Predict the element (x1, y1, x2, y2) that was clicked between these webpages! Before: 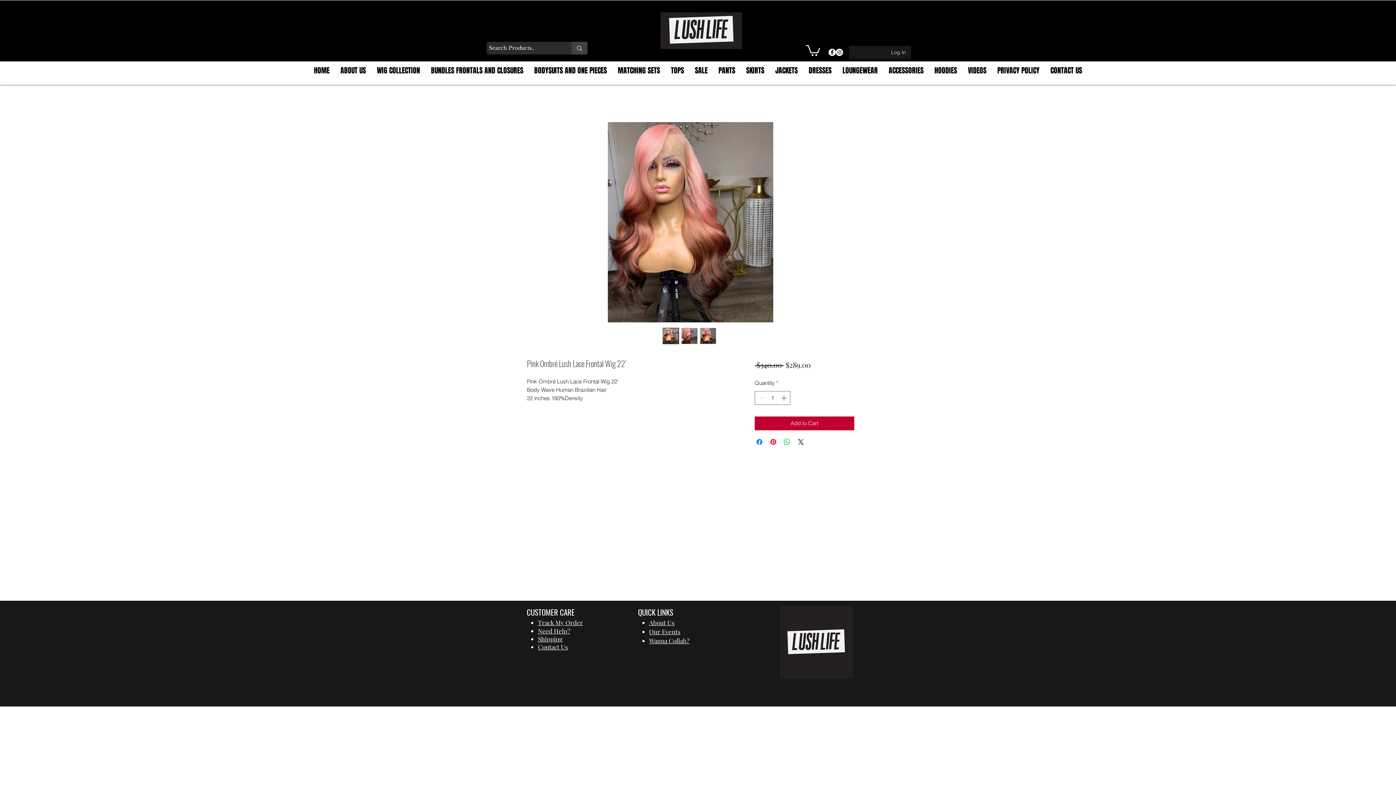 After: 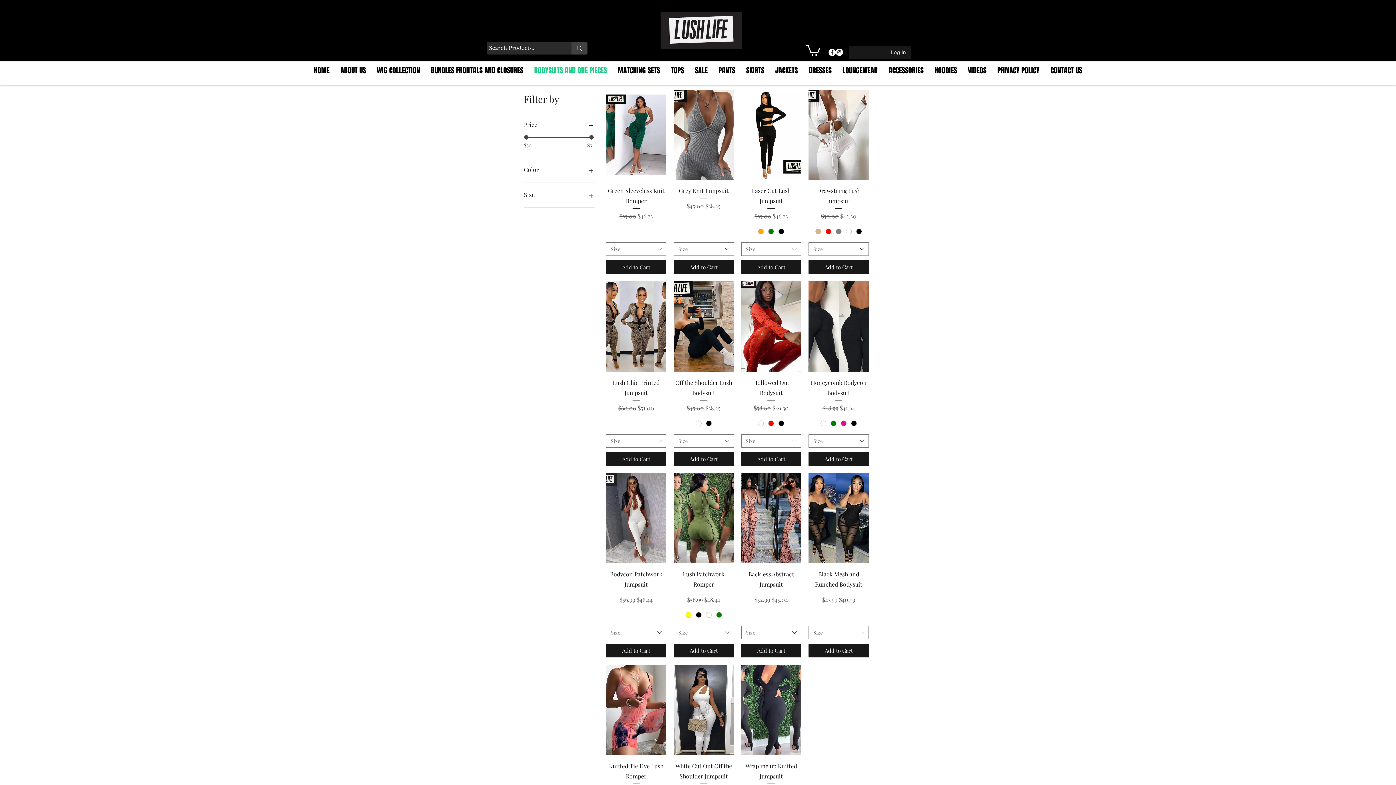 Action: bbox: (528, 63, 612, 77) label: BODYSUITS AND ONE PIECES